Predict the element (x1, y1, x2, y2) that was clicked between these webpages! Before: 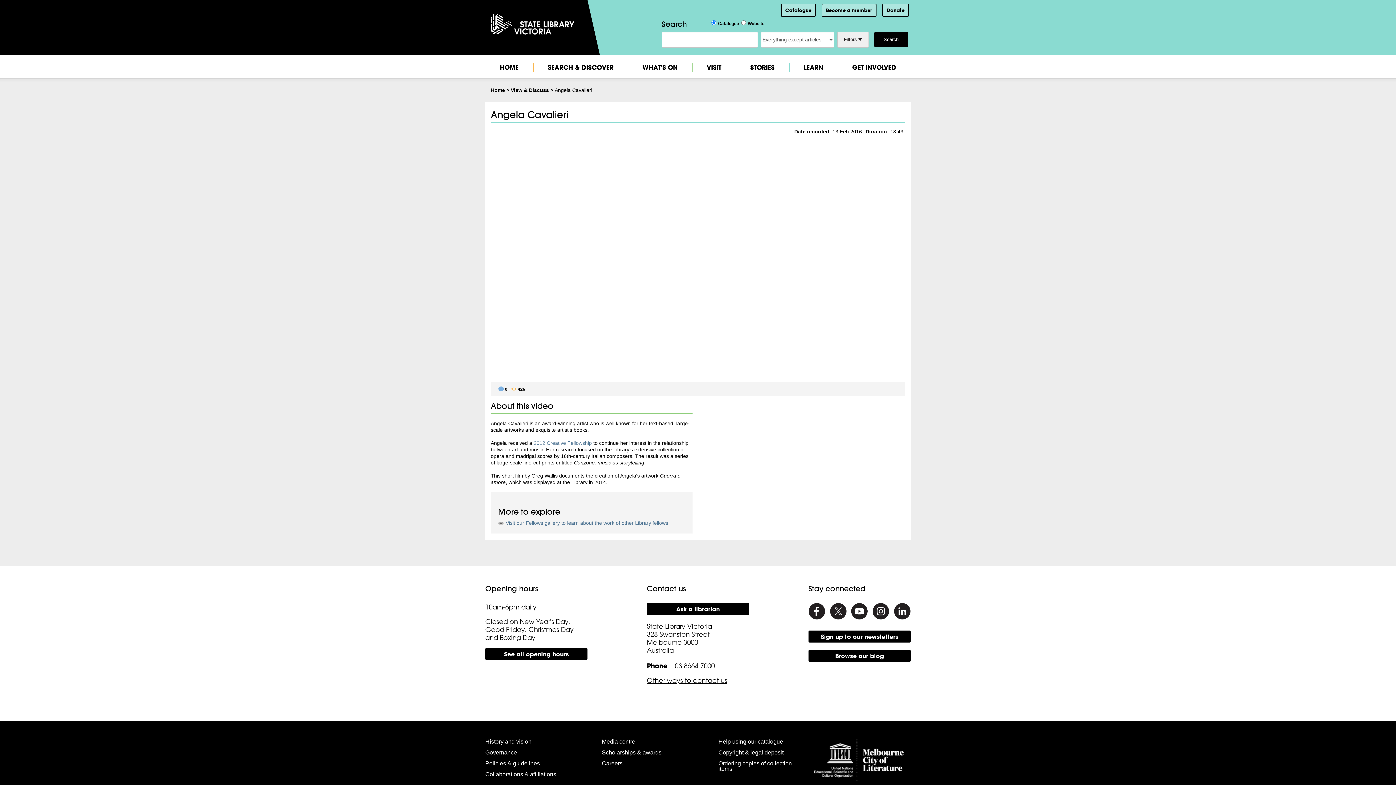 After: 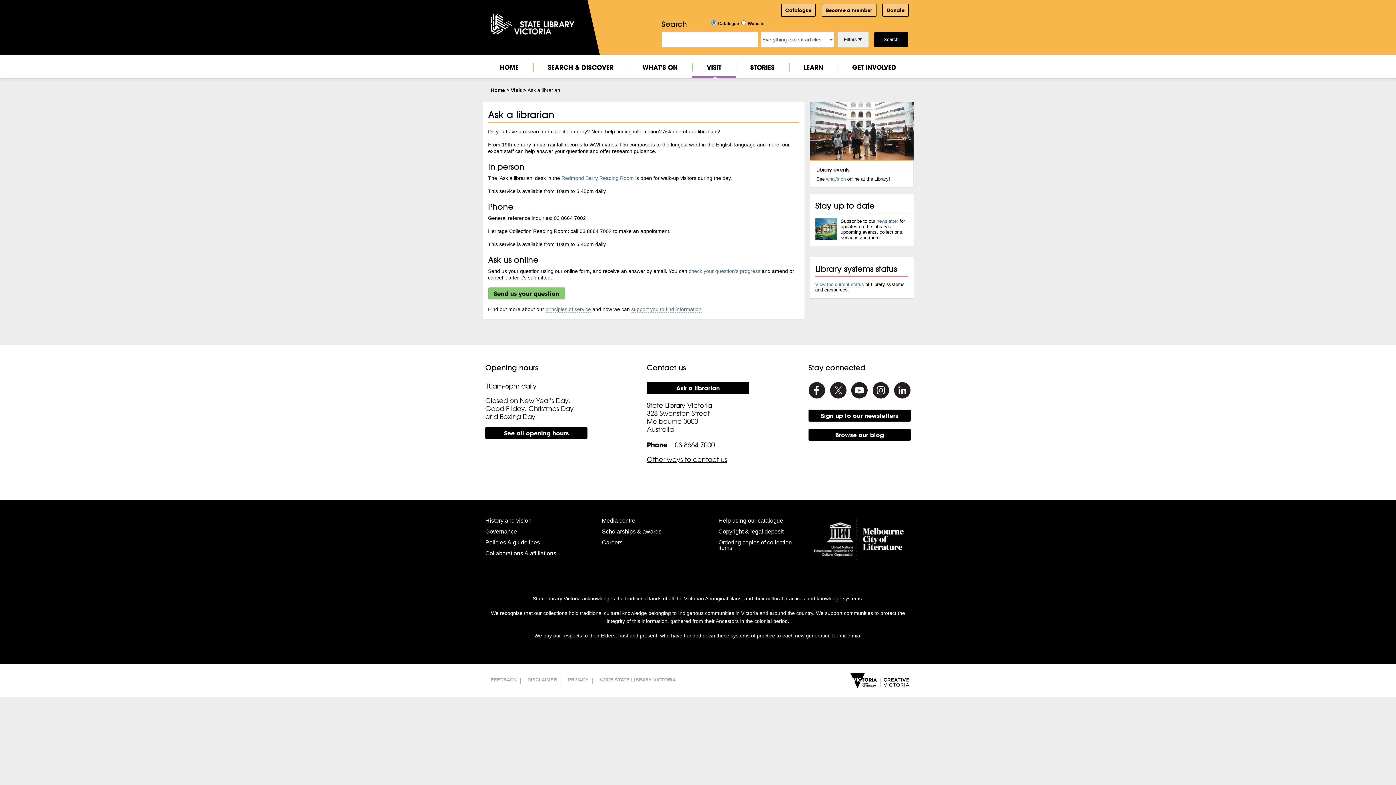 Action: label: Ask a librarian bbox: (647, 603, 749, 615)